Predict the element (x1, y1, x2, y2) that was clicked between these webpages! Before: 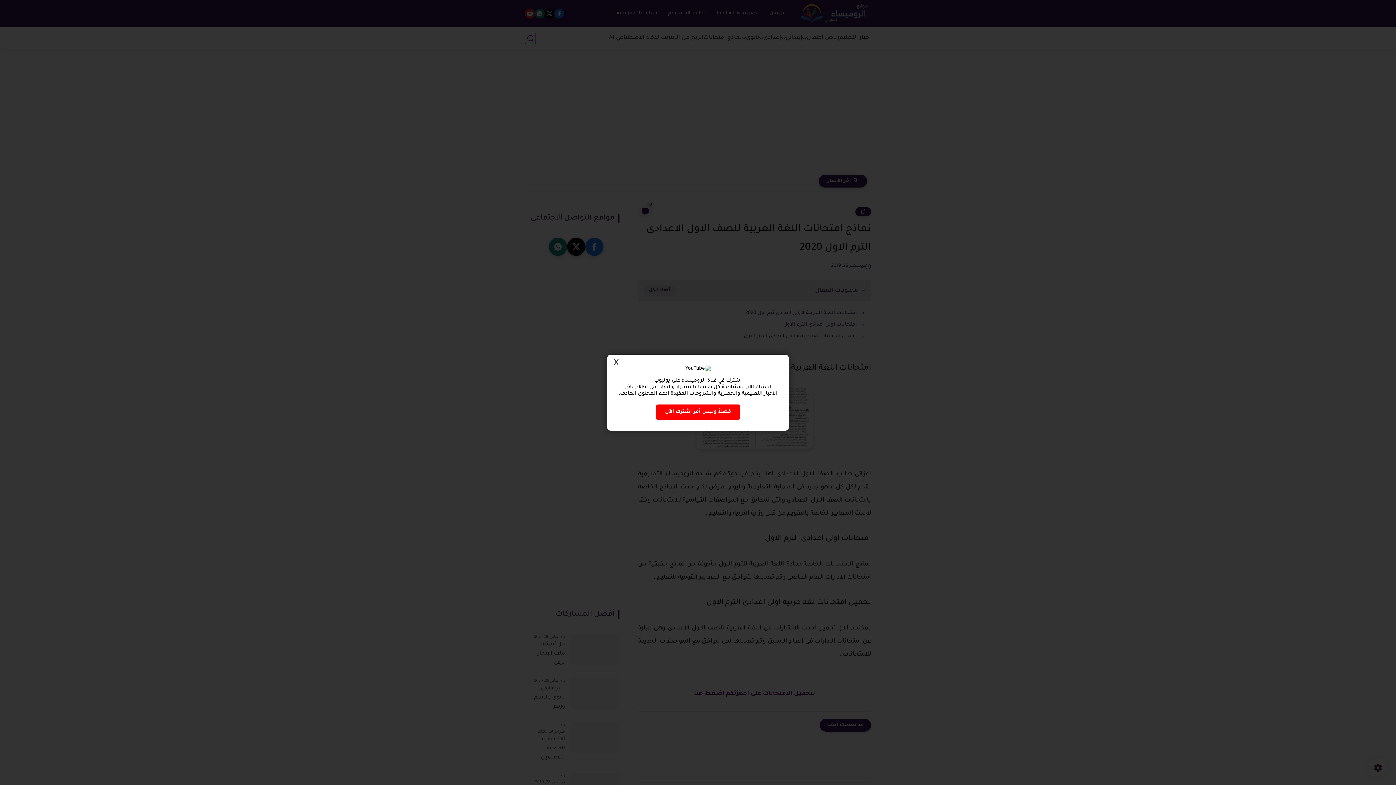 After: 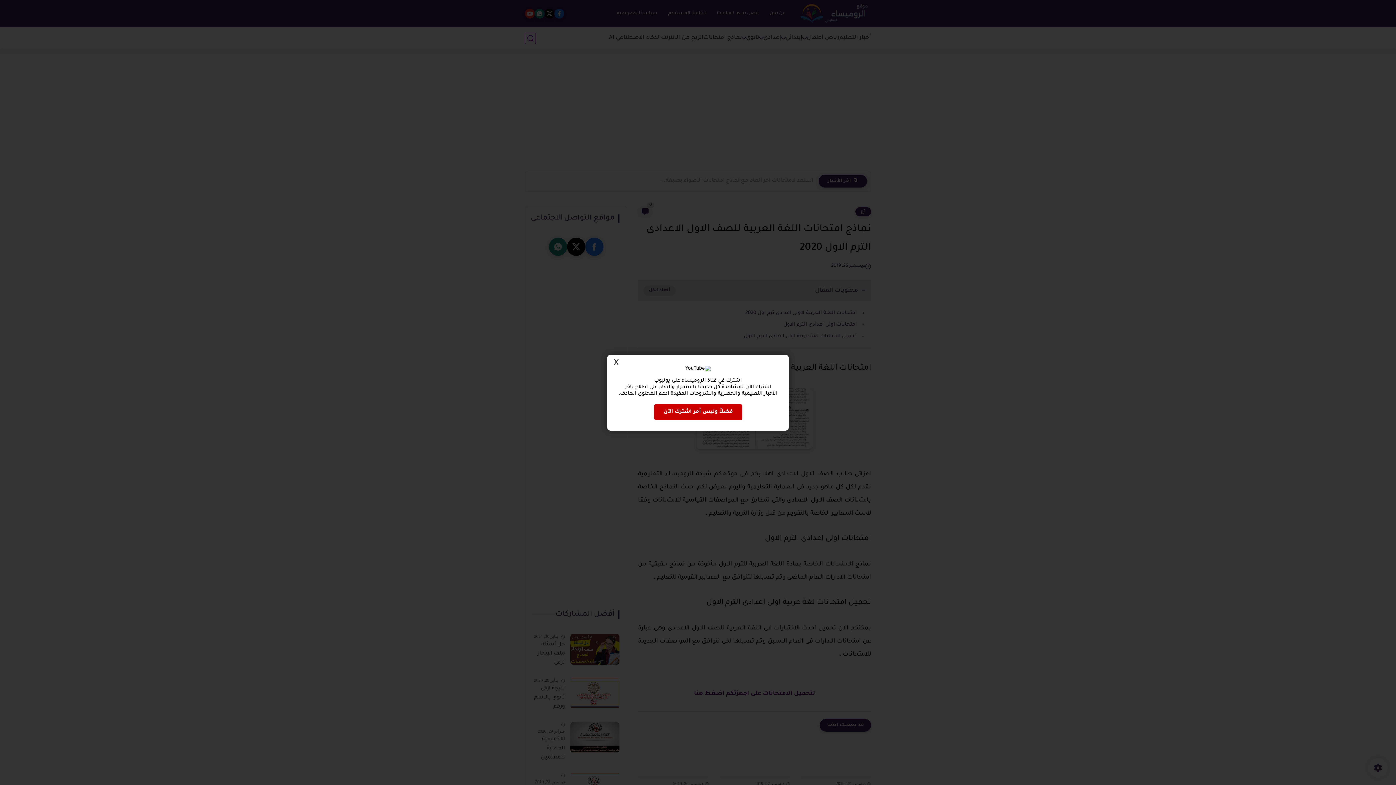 Action: label: فضلاً وليس أمر اشترك الآن bbox: (656, 404, 740, 419)